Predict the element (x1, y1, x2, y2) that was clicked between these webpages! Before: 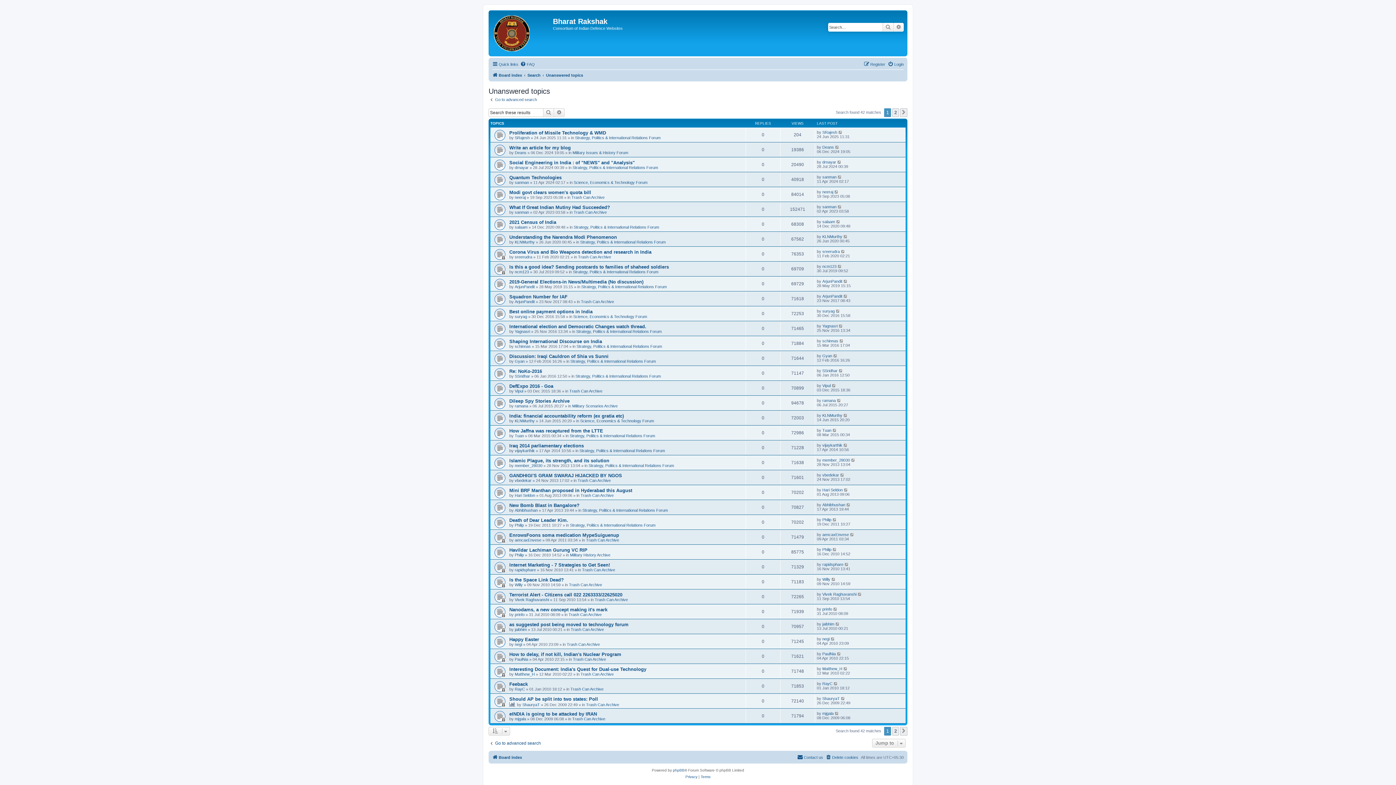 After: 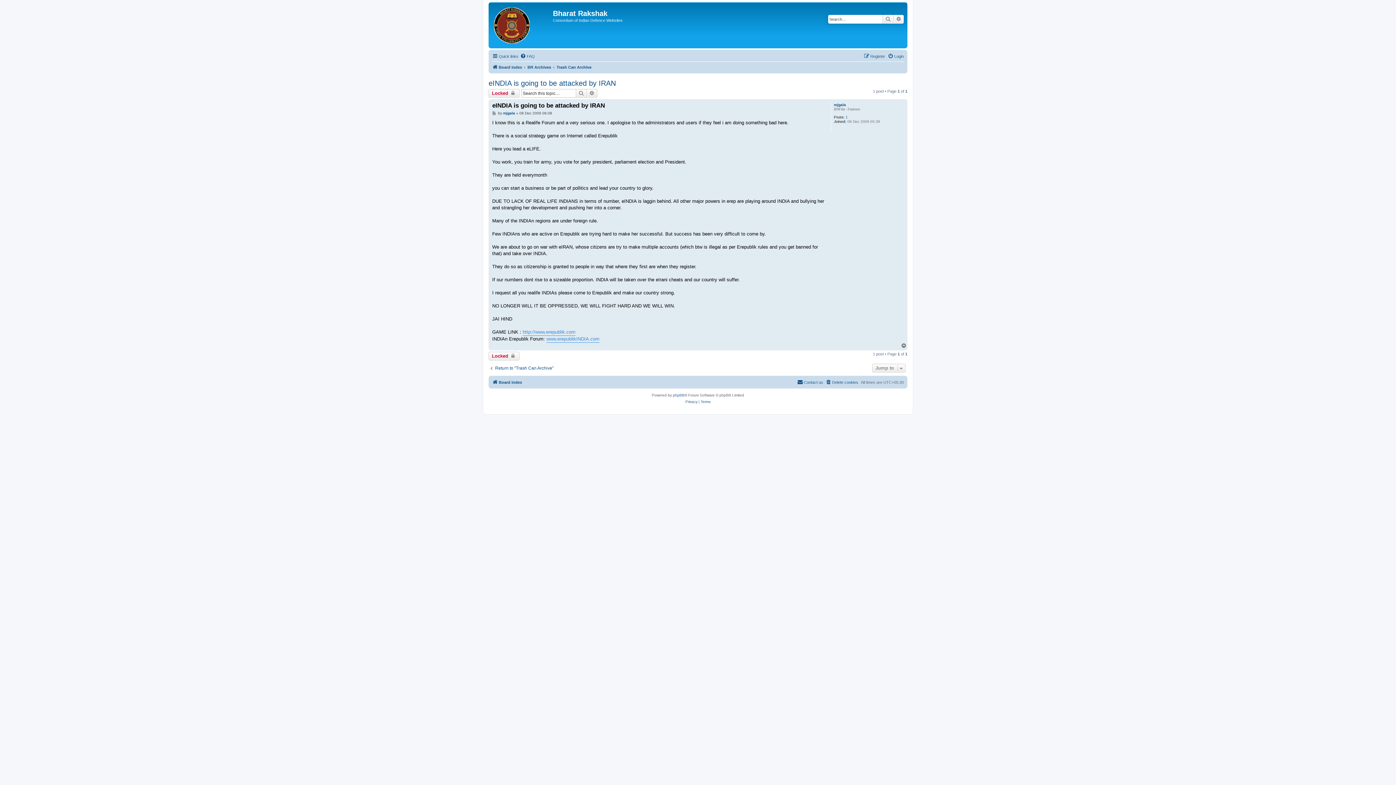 Action: bbox: (834, 711, 839, 715)